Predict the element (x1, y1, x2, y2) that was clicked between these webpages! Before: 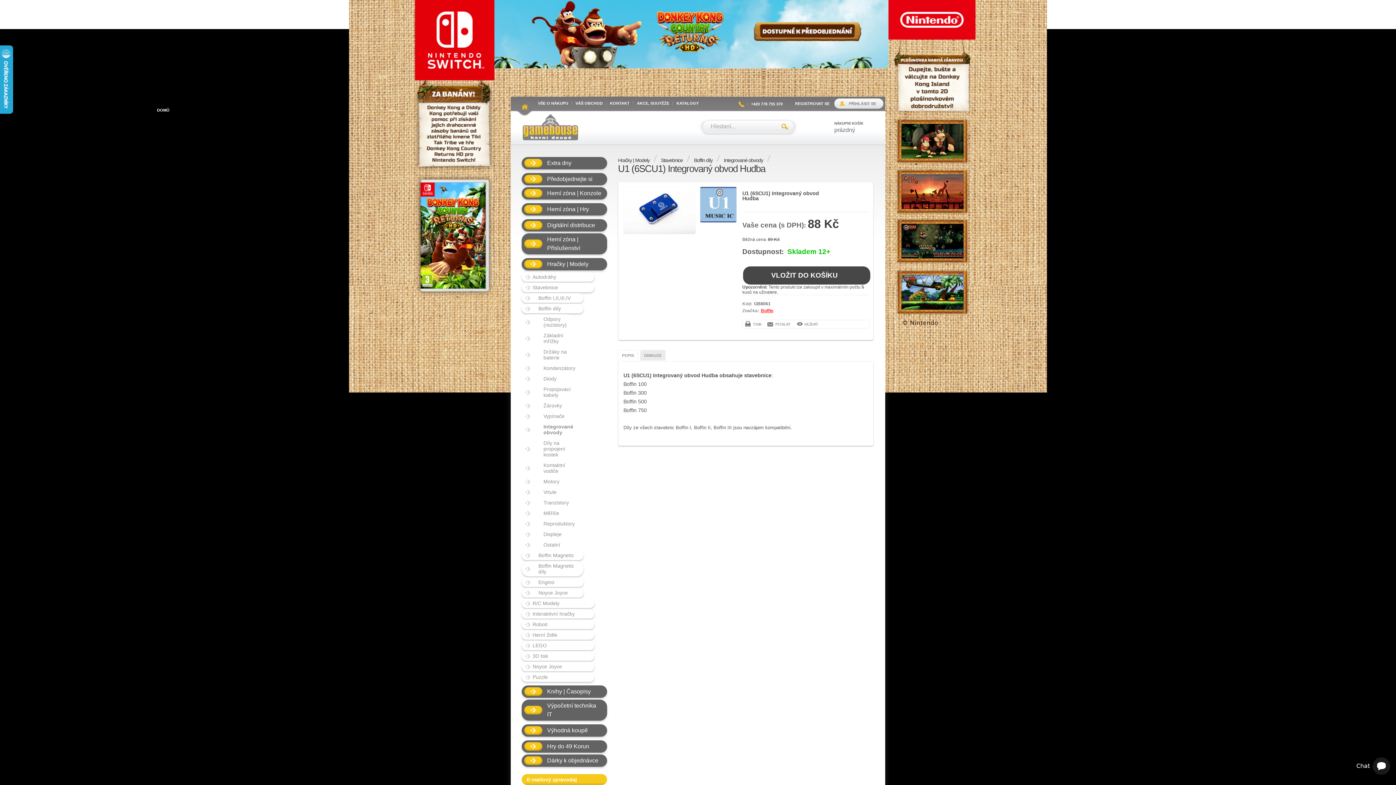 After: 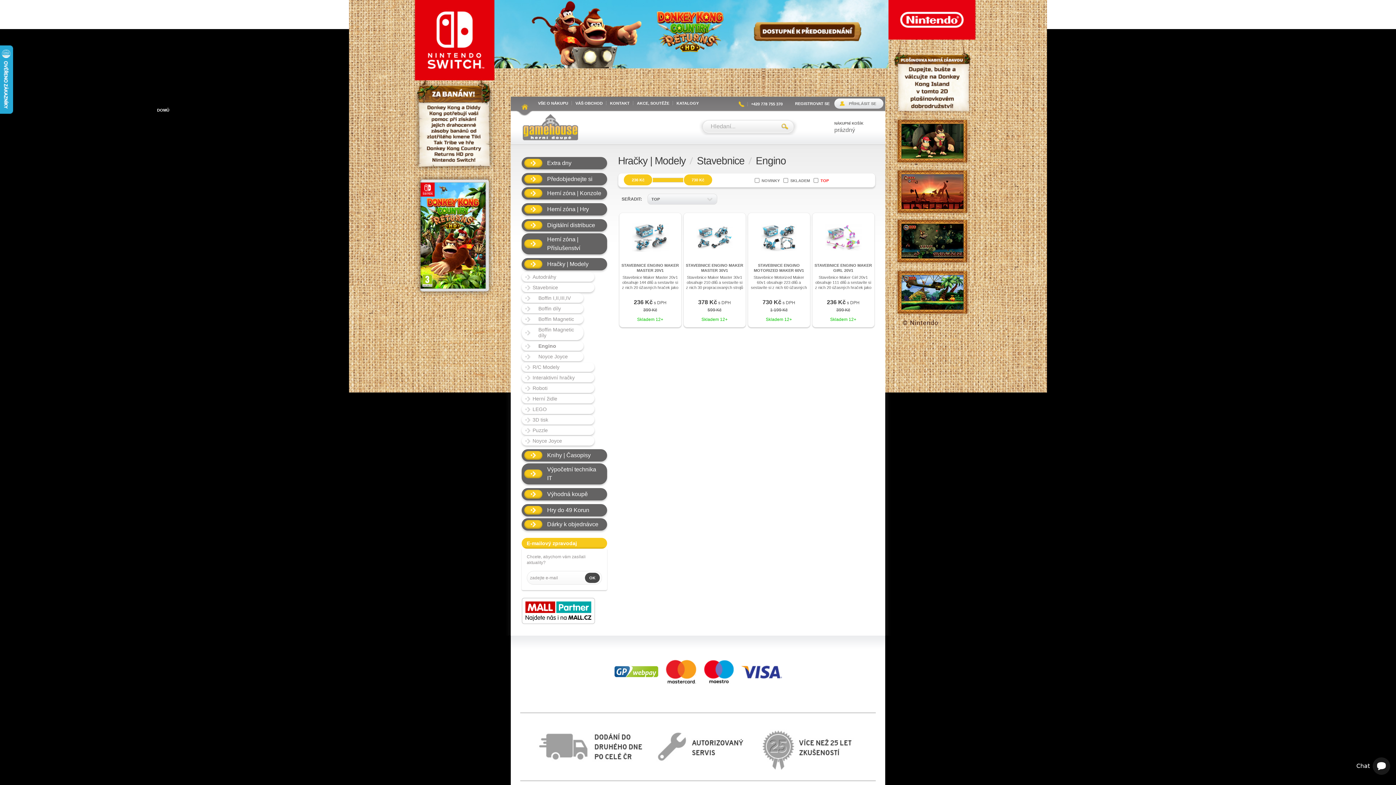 Action: bbox: (521, 577, 583, 587) label: Engino